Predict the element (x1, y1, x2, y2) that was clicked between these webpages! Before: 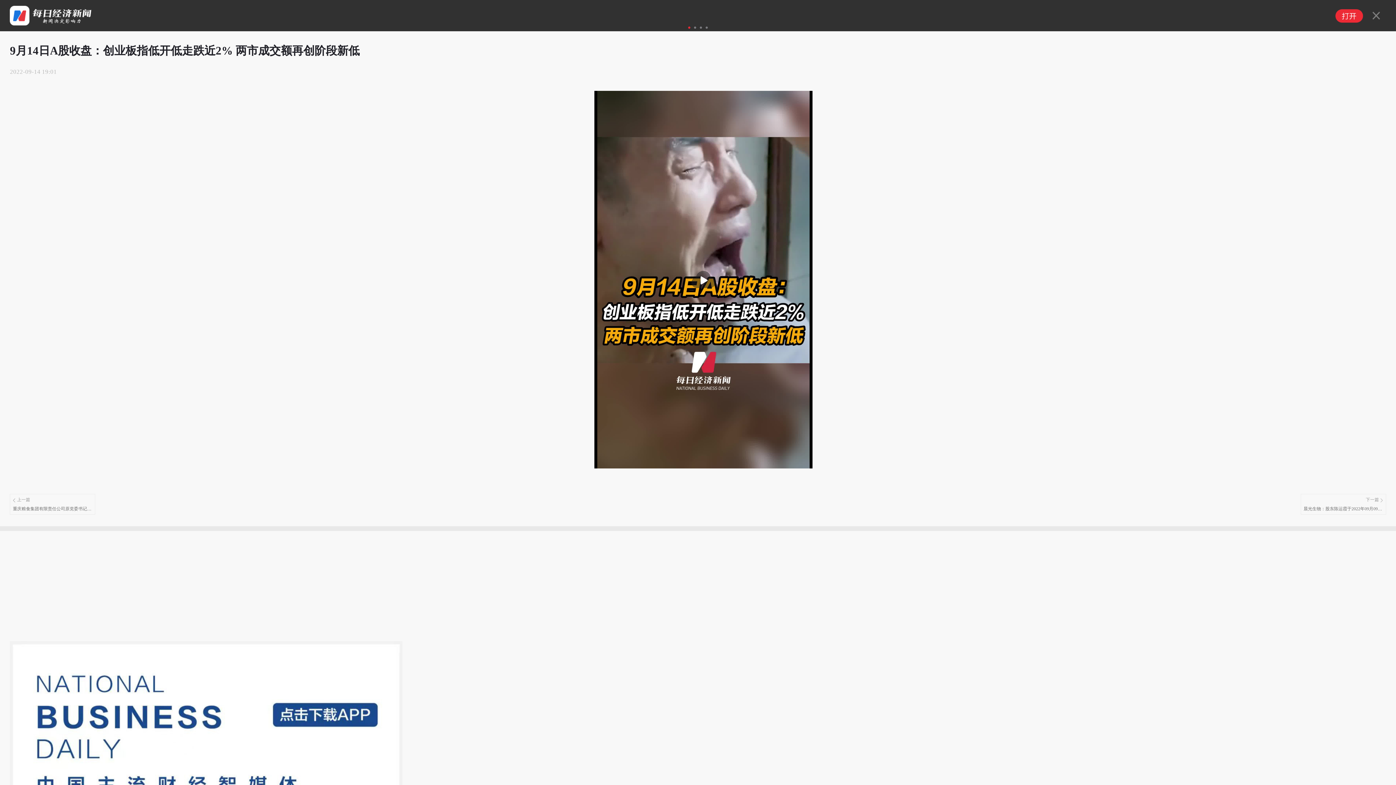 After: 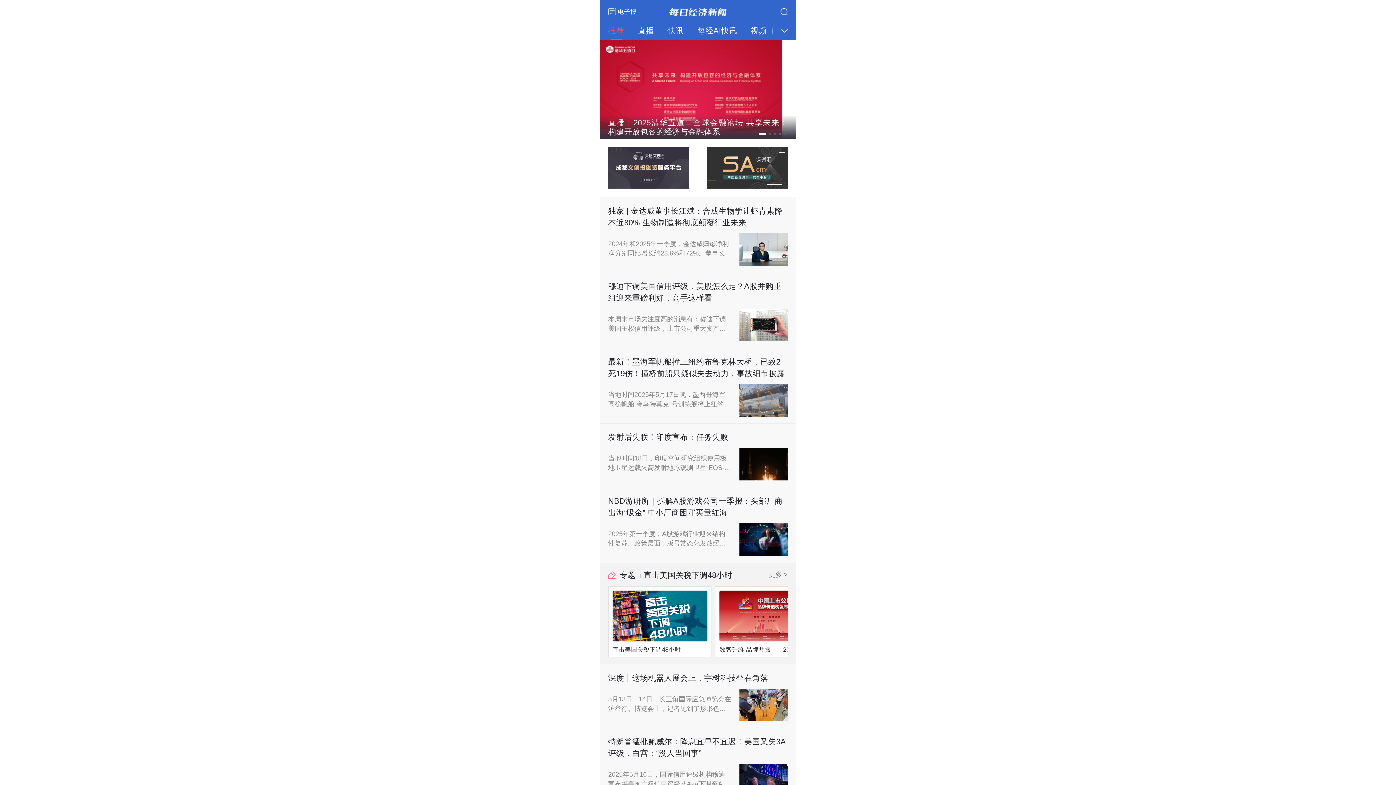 Action: bbox: (9, 21, 91, 26) label:  